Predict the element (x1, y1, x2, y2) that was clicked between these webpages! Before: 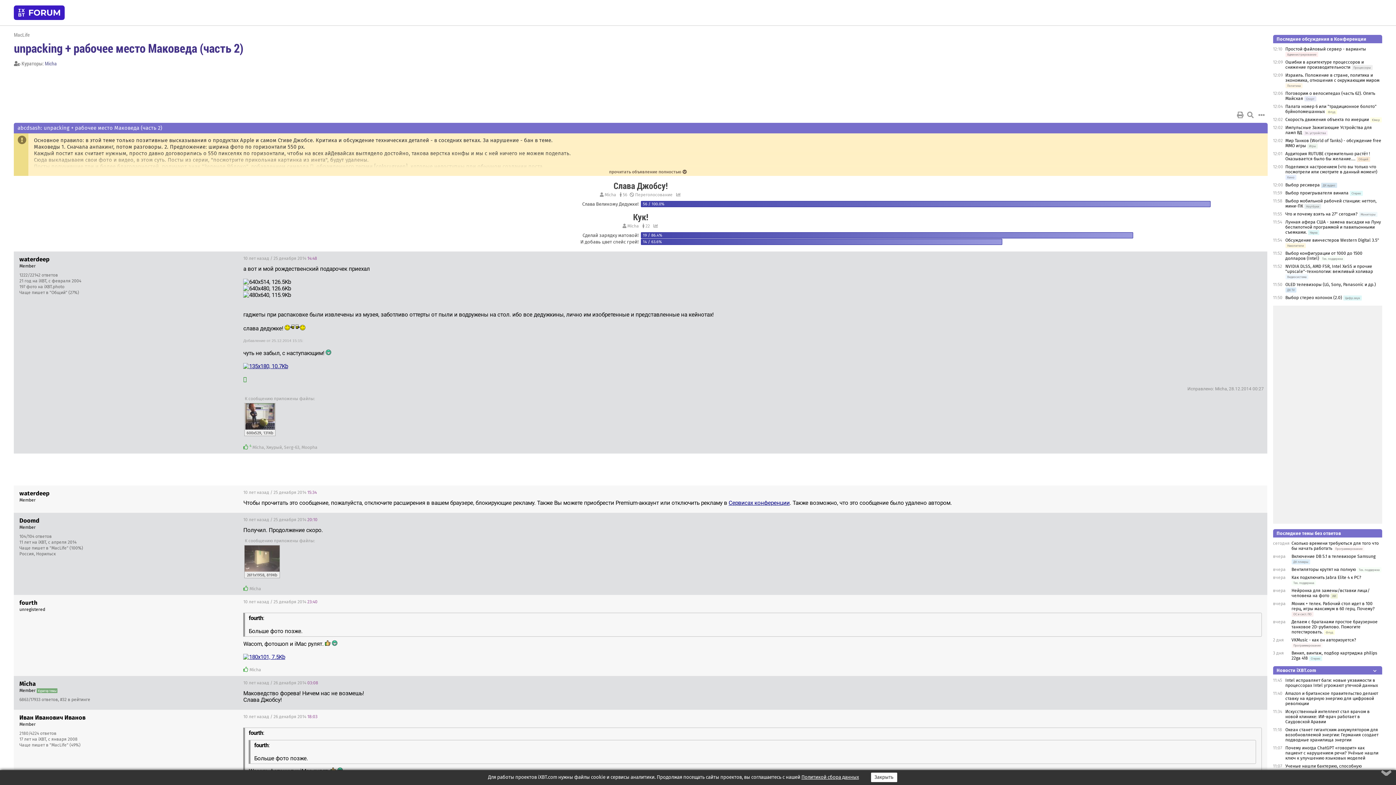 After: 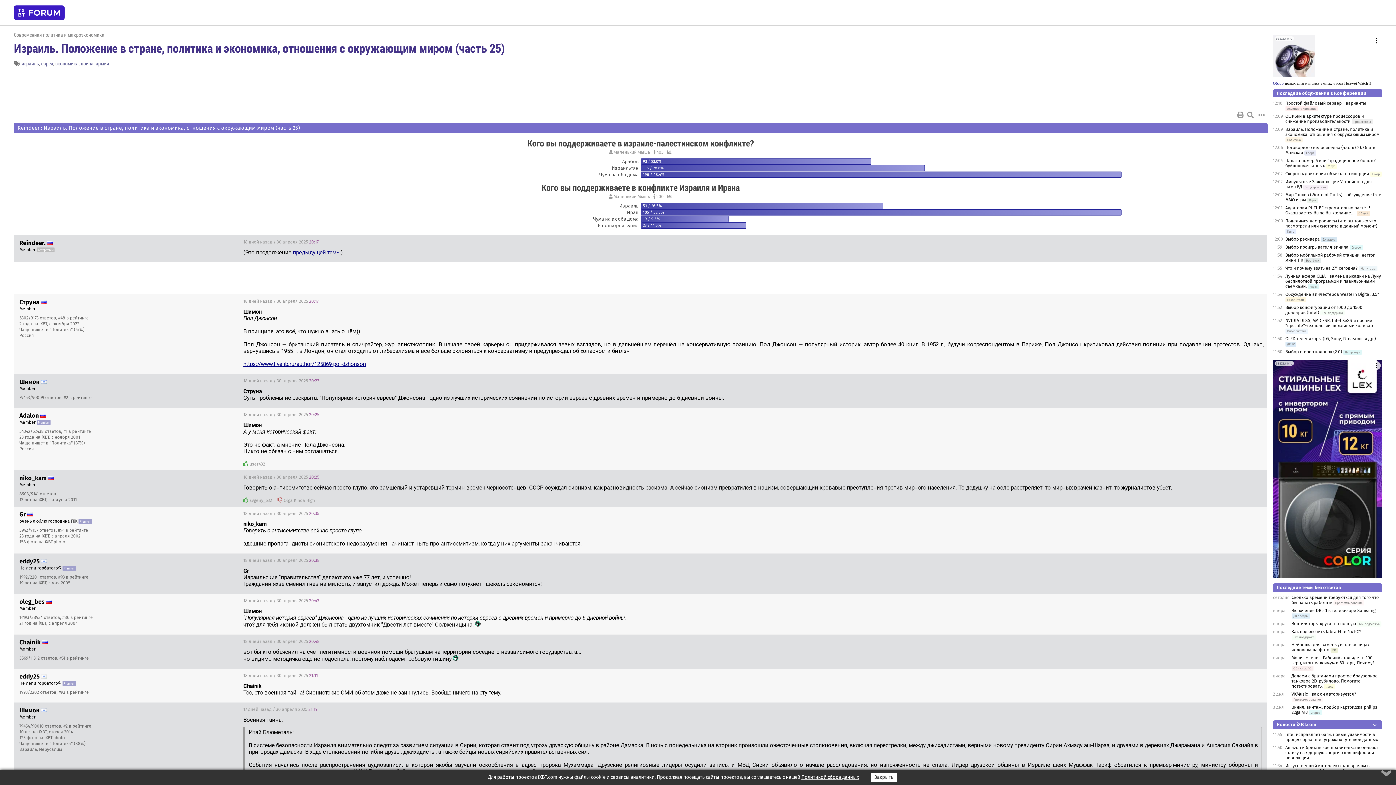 Action: label: Израиль. Положение в стране, политика и экономика, отношения с окружающим миром bbox: (1285, 72, 1379, 82)